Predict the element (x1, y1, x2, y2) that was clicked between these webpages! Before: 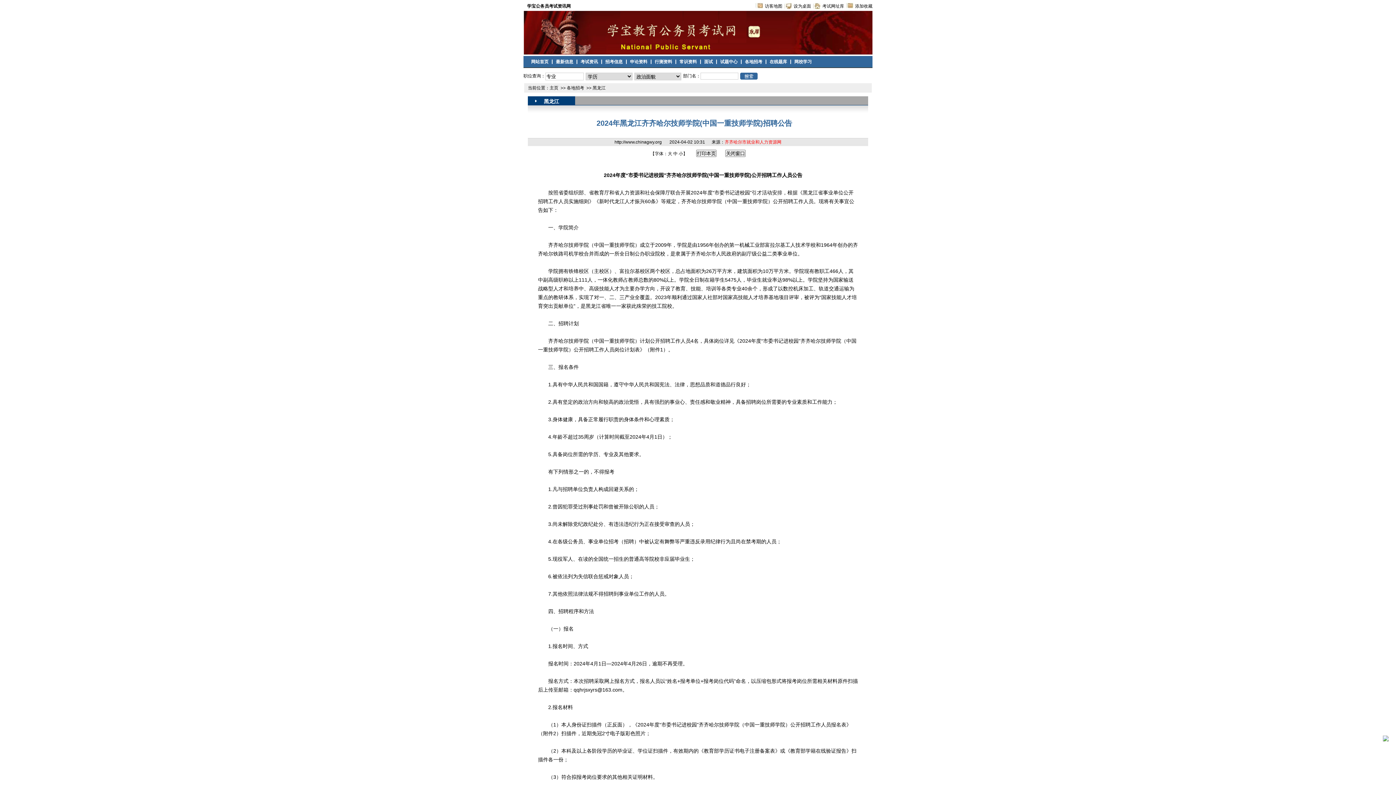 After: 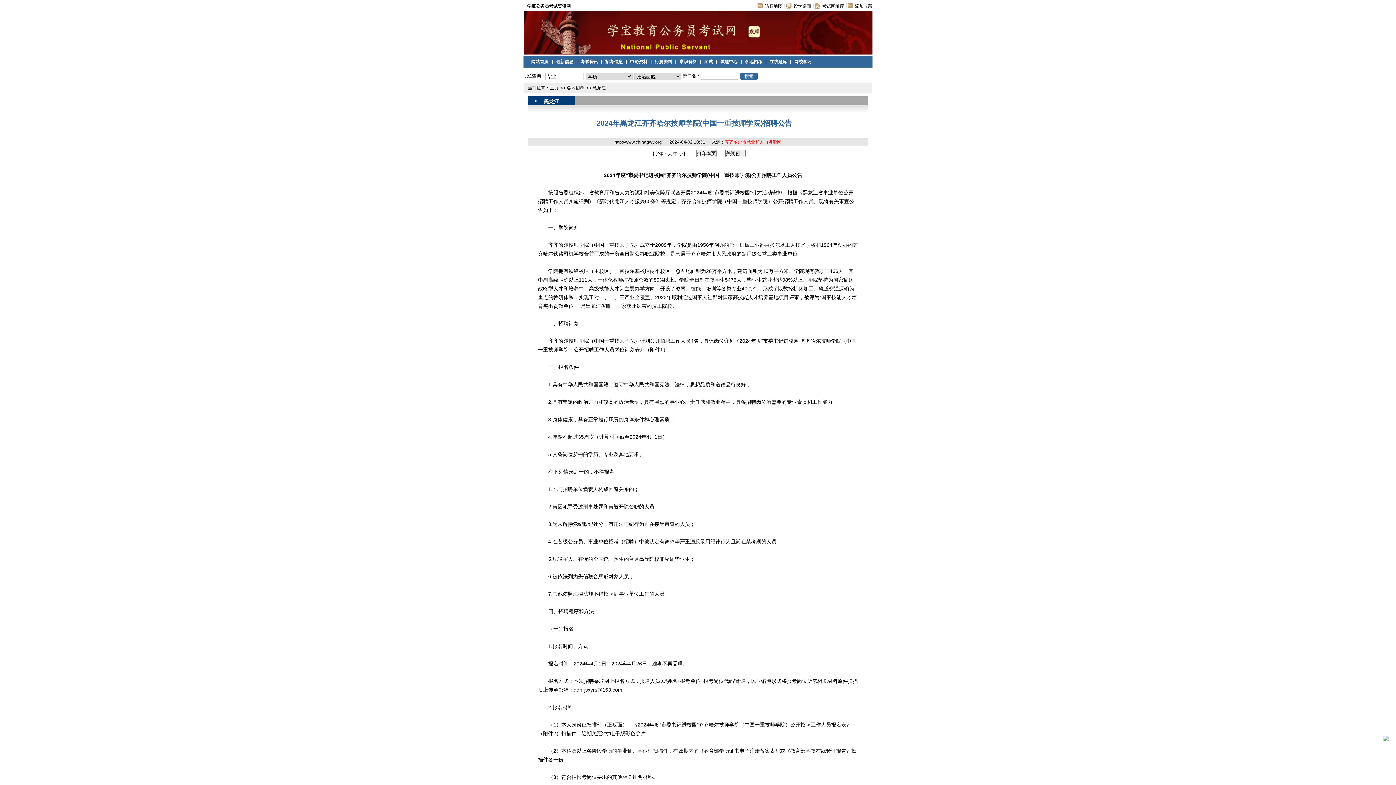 Action: bbox: (813, 2, 820, 9)